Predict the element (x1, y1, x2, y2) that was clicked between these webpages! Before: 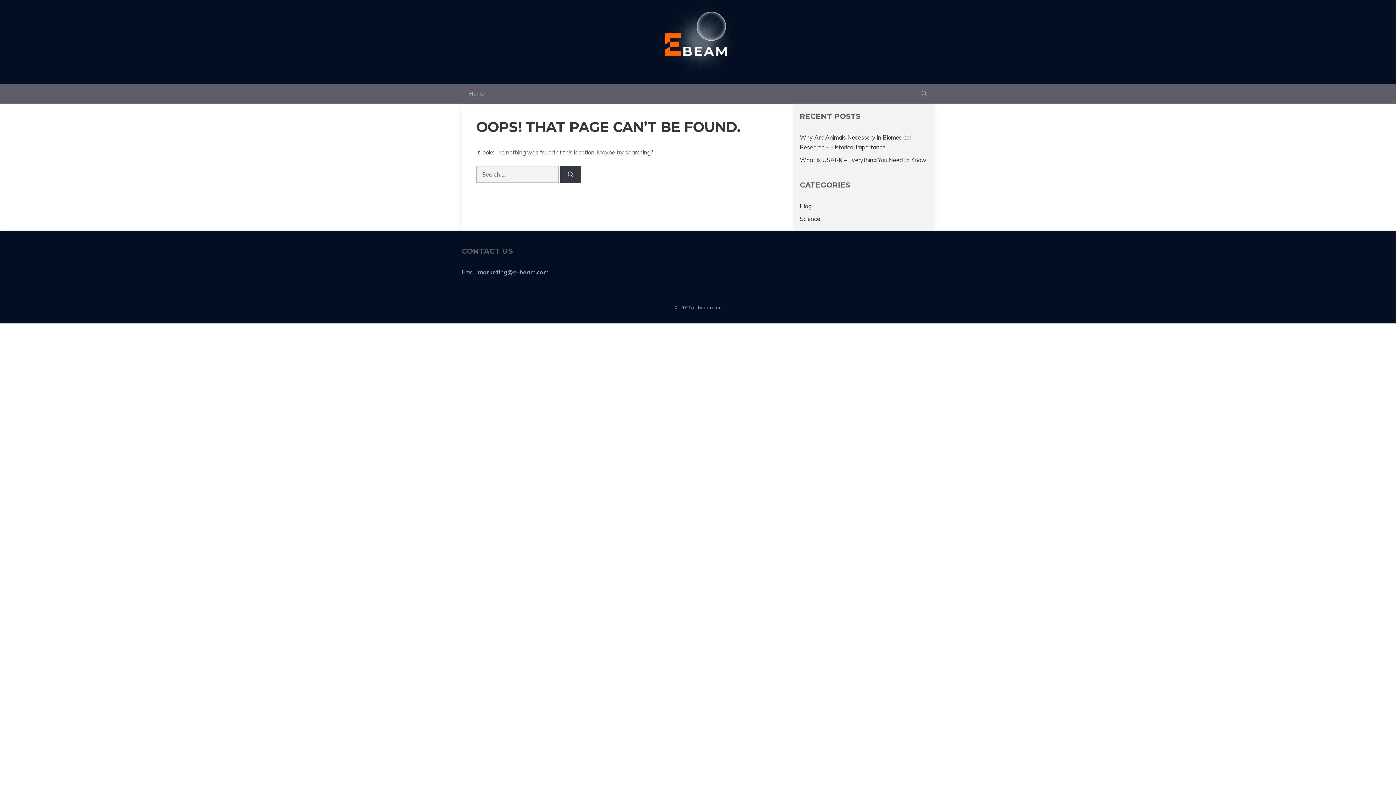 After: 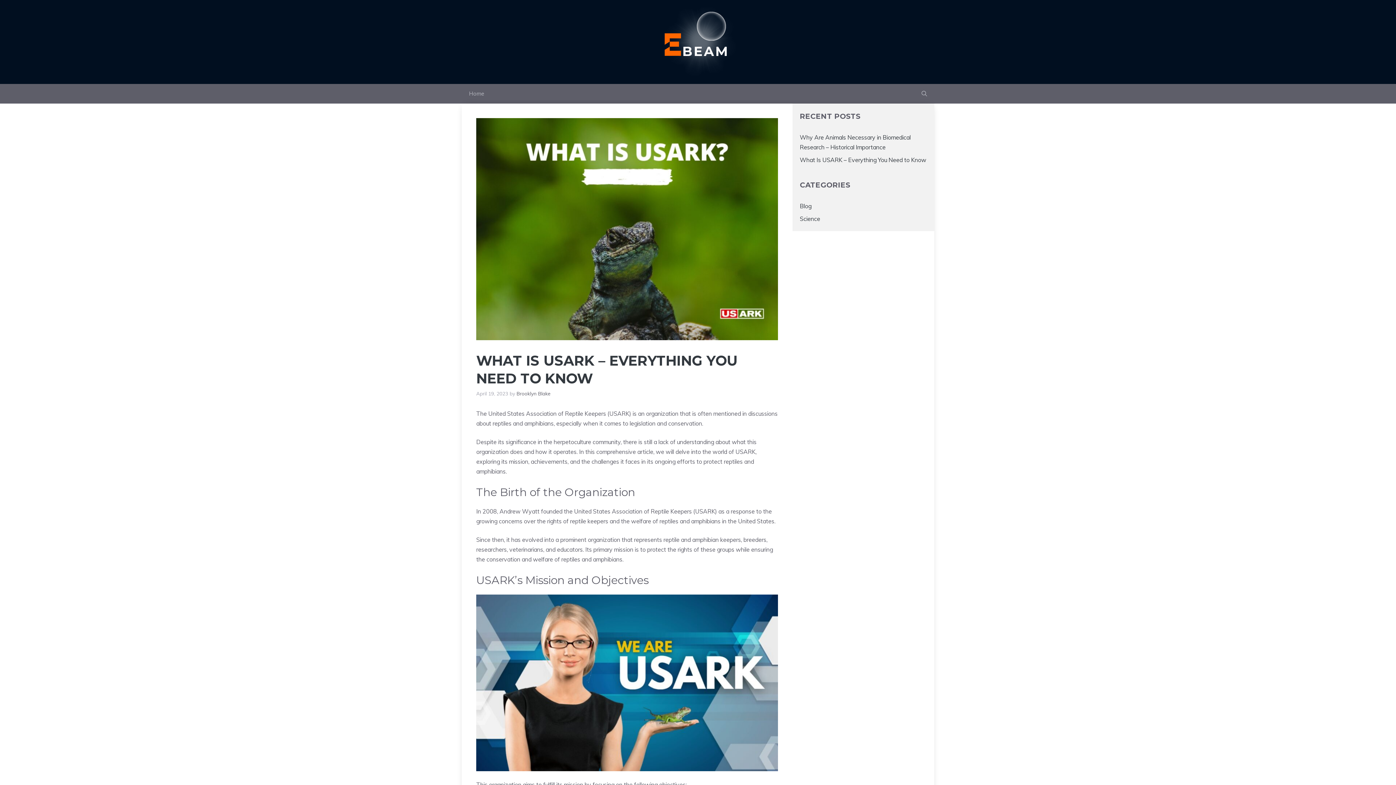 Action: bbox: (800, 156, 926, 163) label: What Is USARK – Everything You Need to Know